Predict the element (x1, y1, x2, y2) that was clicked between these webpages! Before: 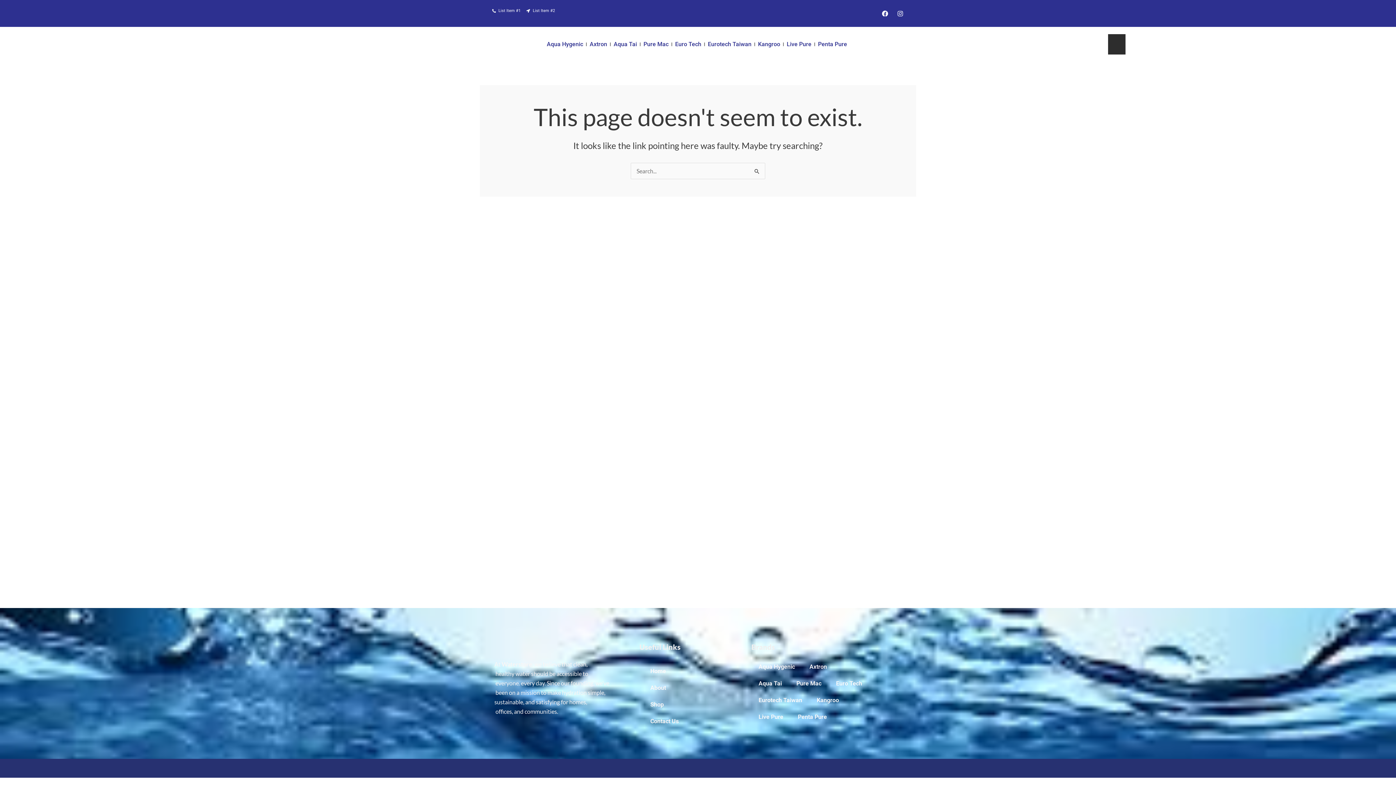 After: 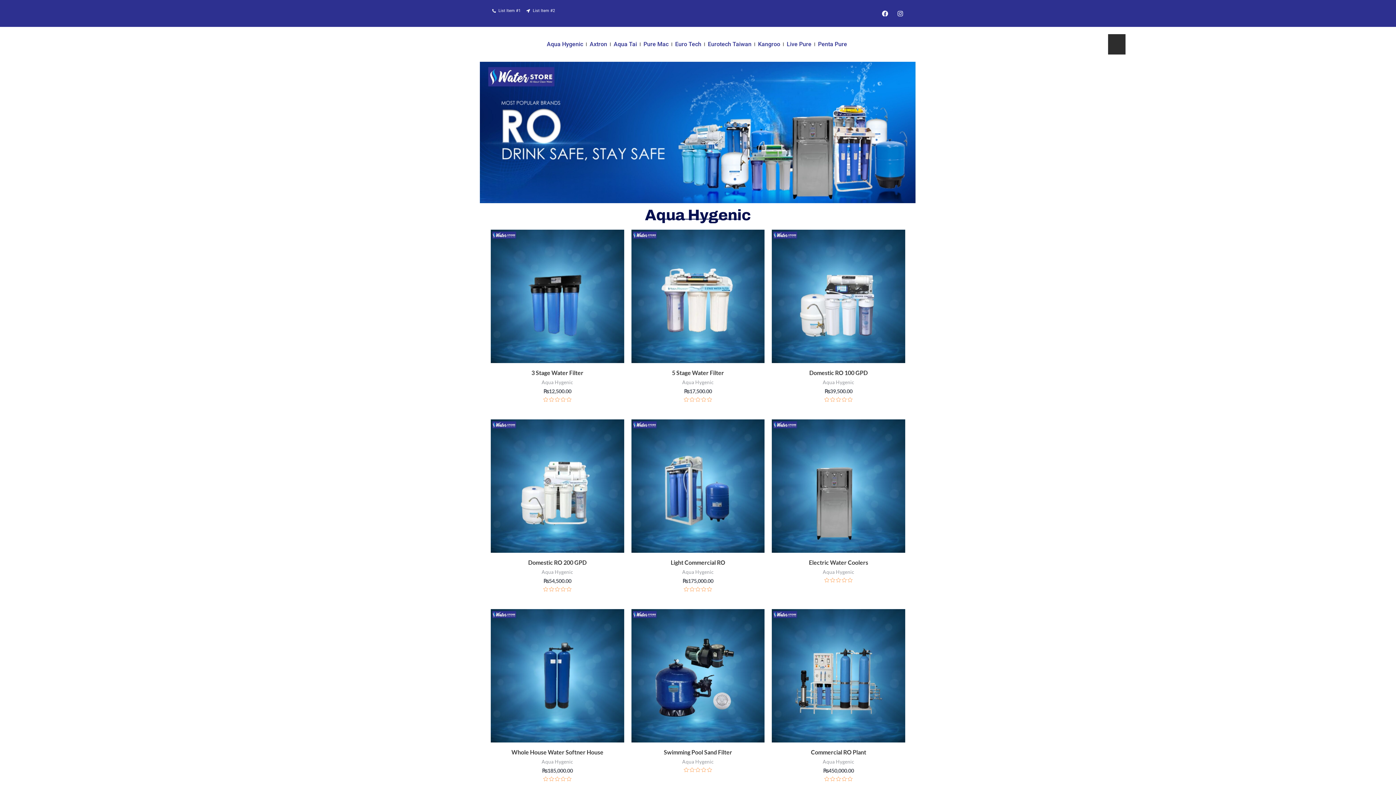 Action: label: Home bbox: (643, 663, 673, 680)